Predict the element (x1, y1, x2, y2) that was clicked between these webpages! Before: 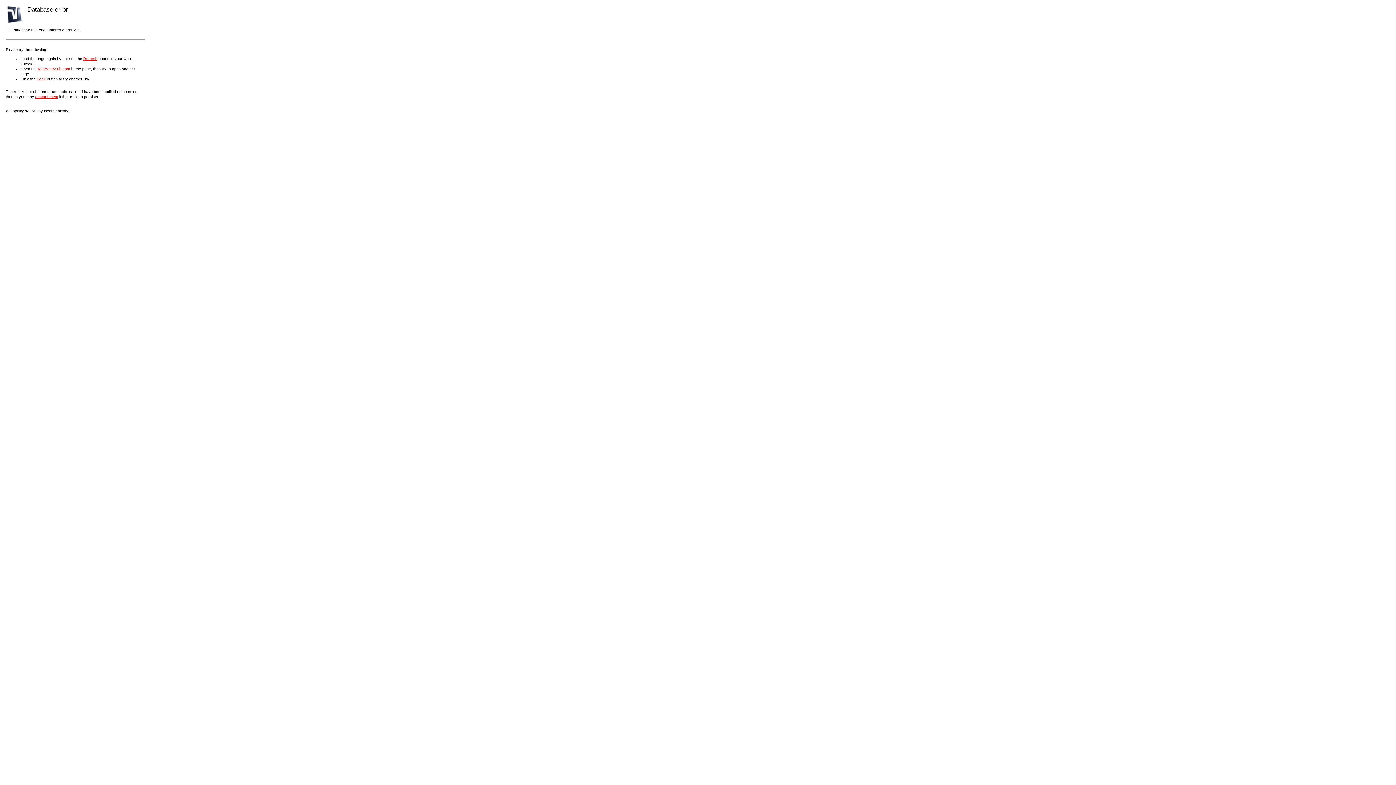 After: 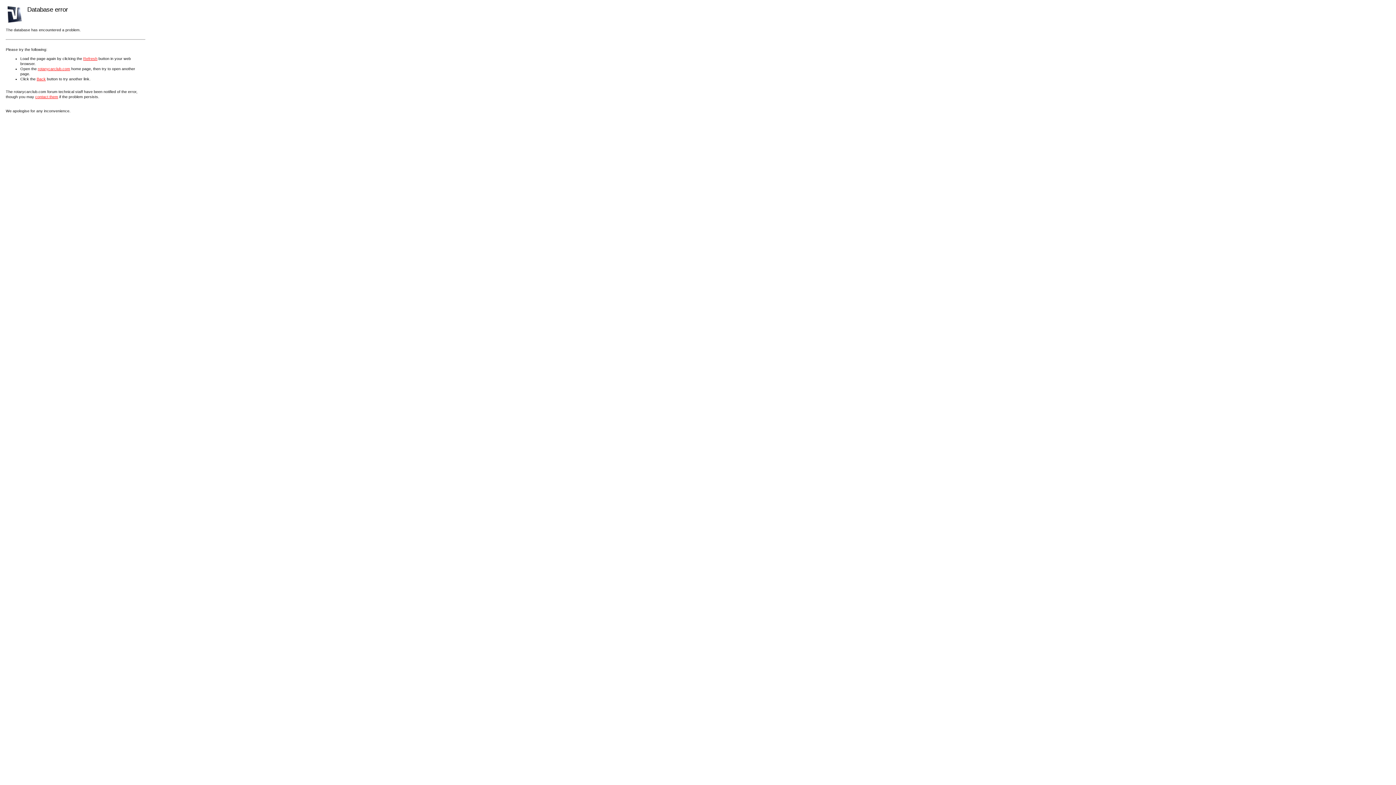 Action: bbox: (35, 94, 58, 98) label: contact them